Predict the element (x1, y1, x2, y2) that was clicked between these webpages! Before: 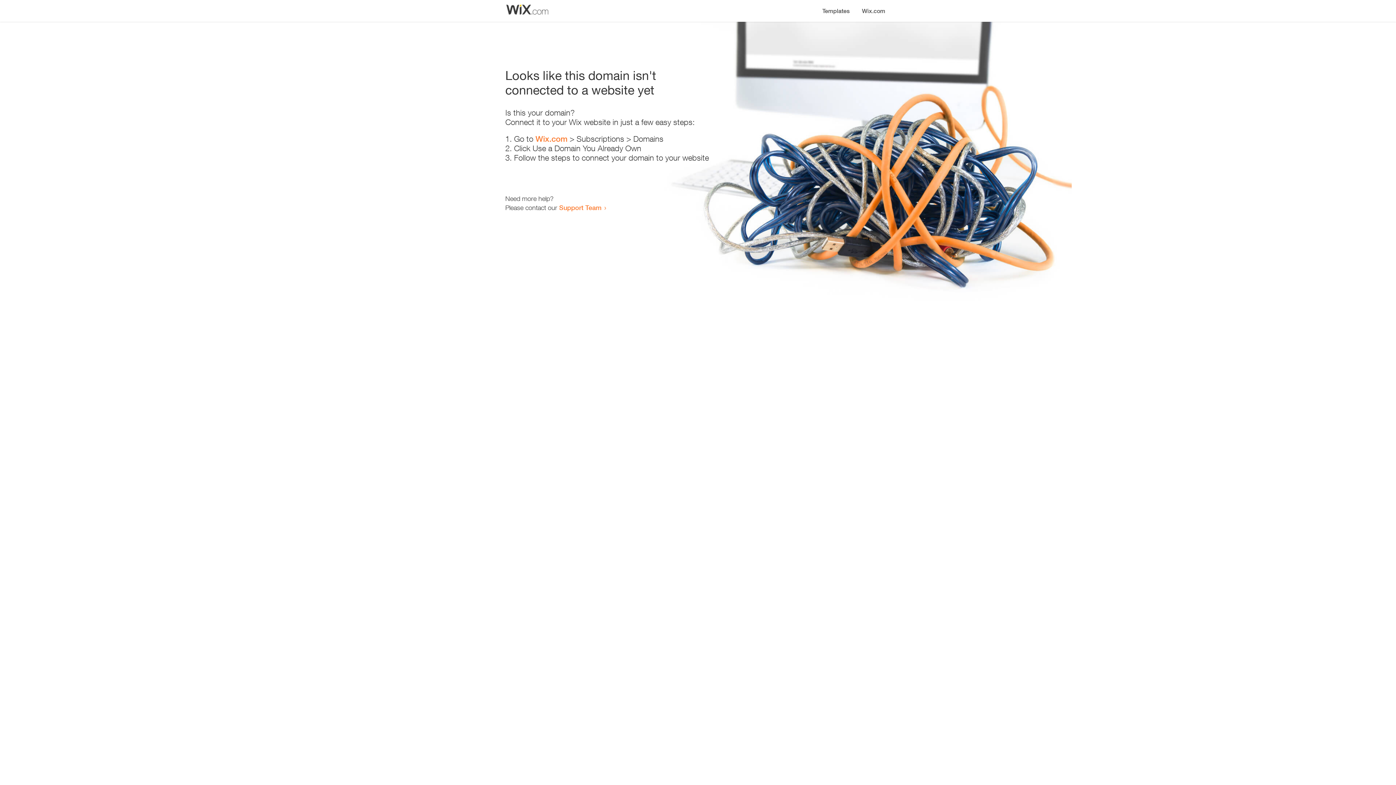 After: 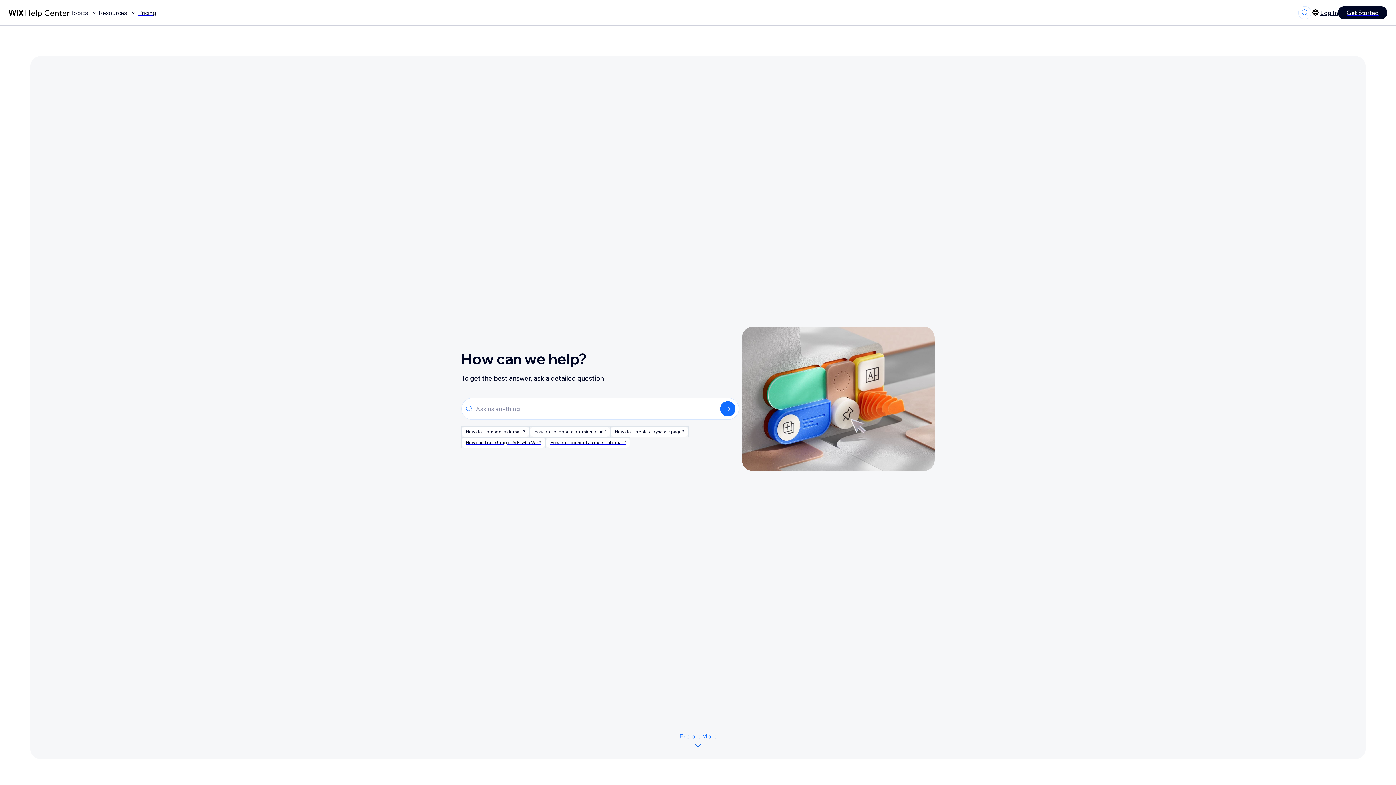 Action: bbox: (559, 203, 601, 211) label: Support Team